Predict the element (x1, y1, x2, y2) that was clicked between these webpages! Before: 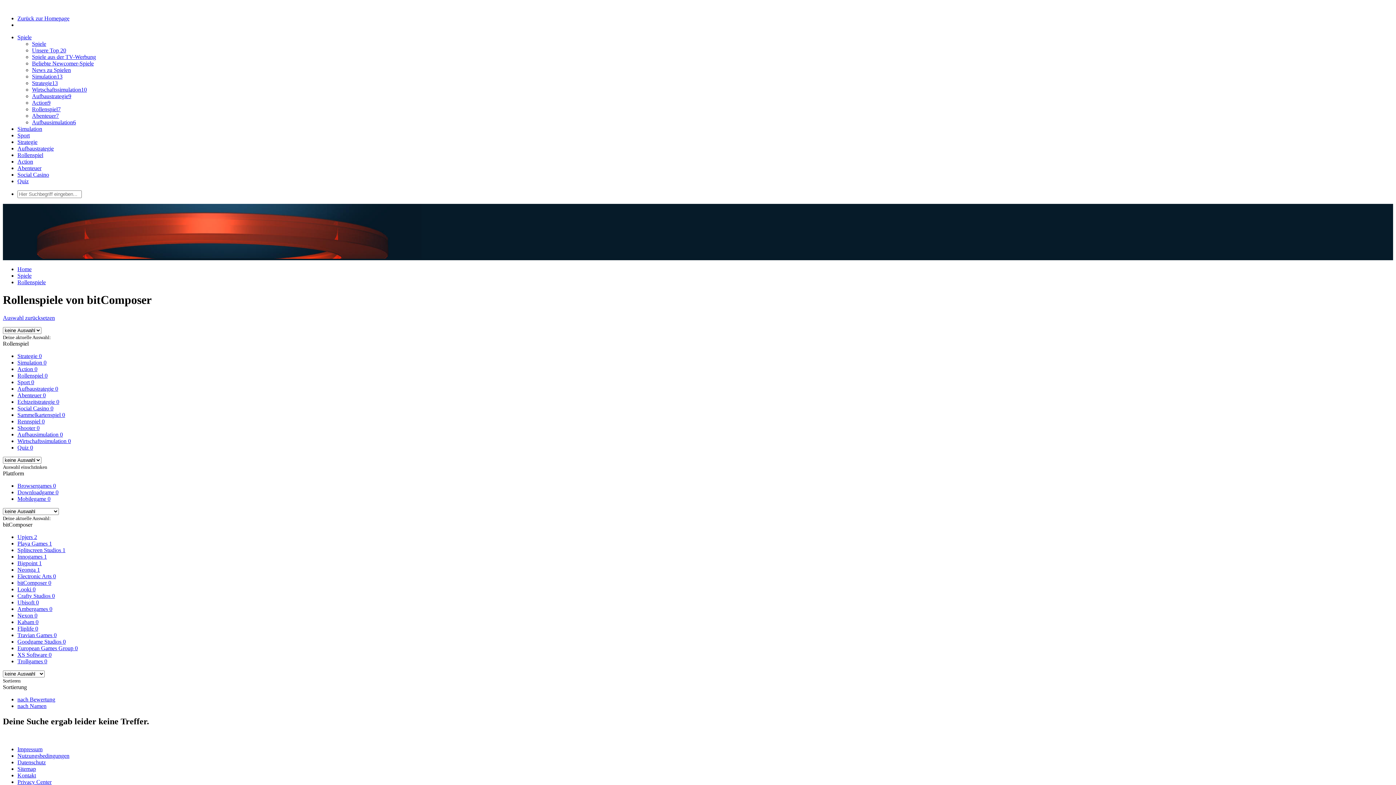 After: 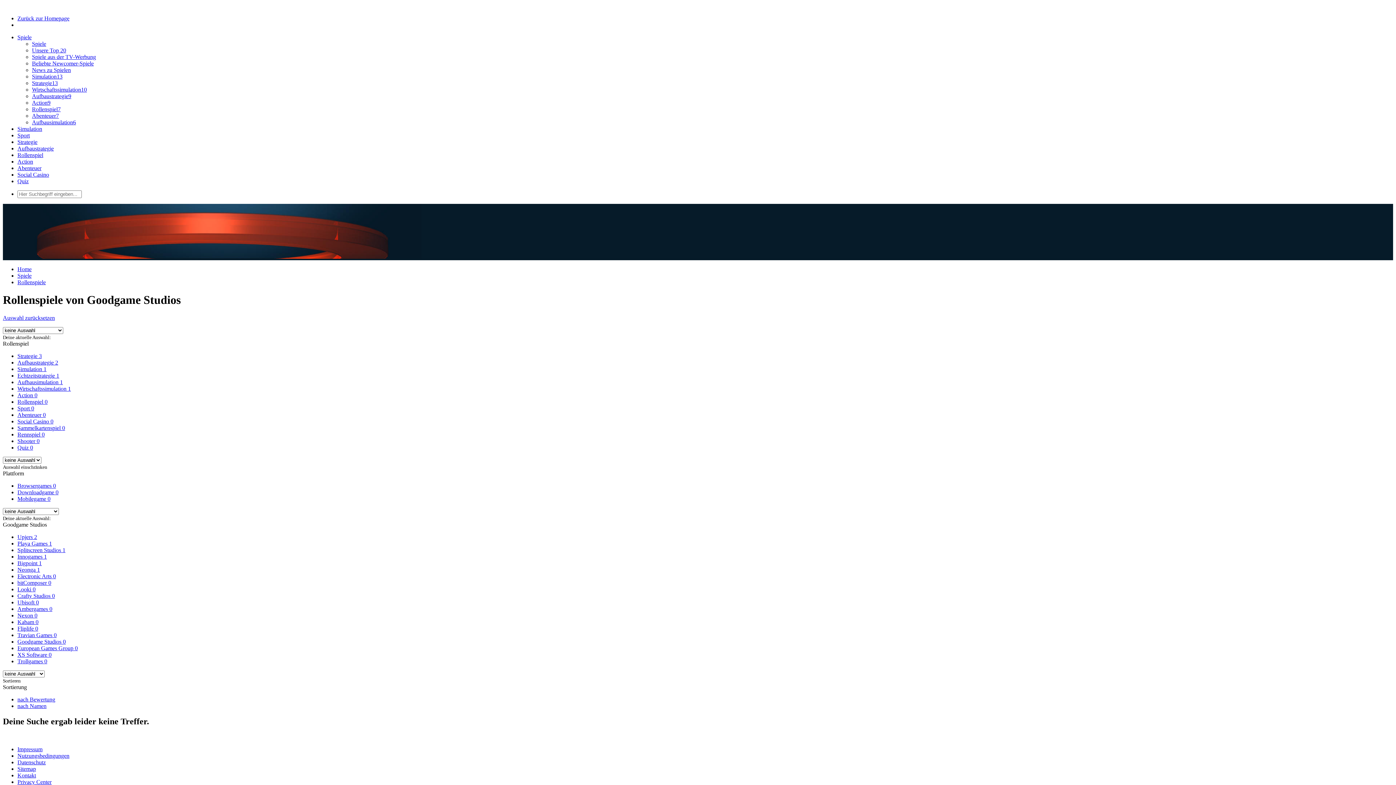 Action: bbox: (17, 638, 65, 645) label: Goodgame Studios 0